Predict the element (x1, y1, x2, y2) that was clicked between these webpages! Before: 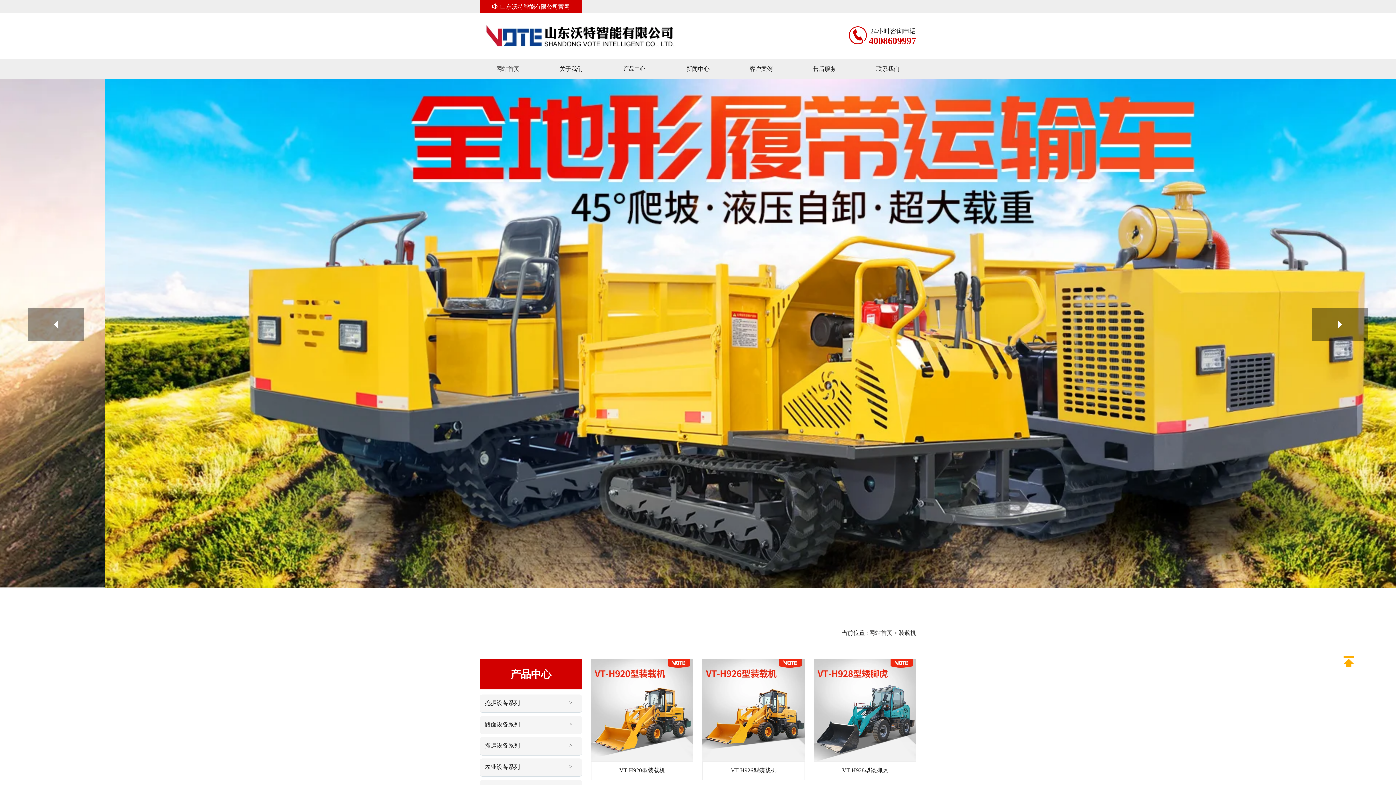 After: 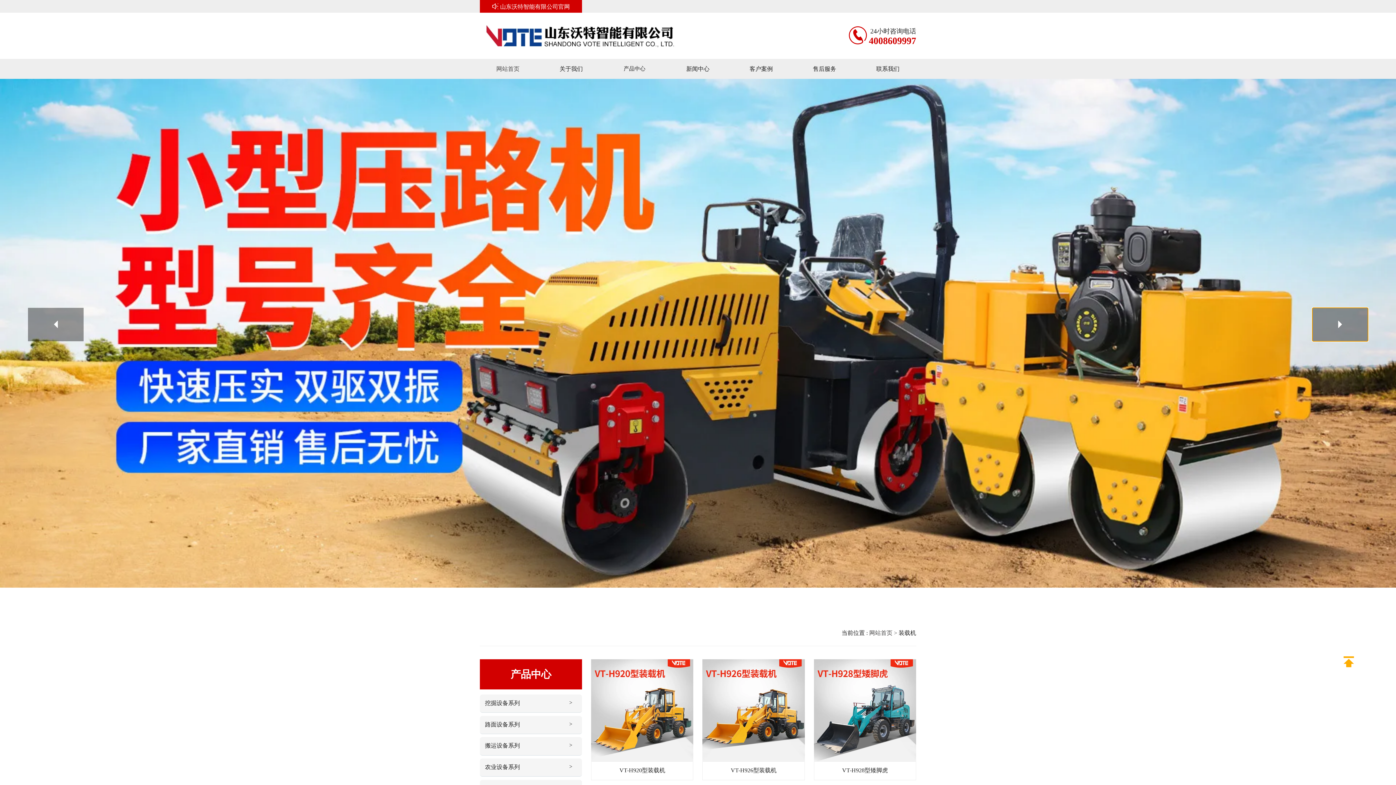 Action: bbox: (1312, 308, 1368, 341) label: 